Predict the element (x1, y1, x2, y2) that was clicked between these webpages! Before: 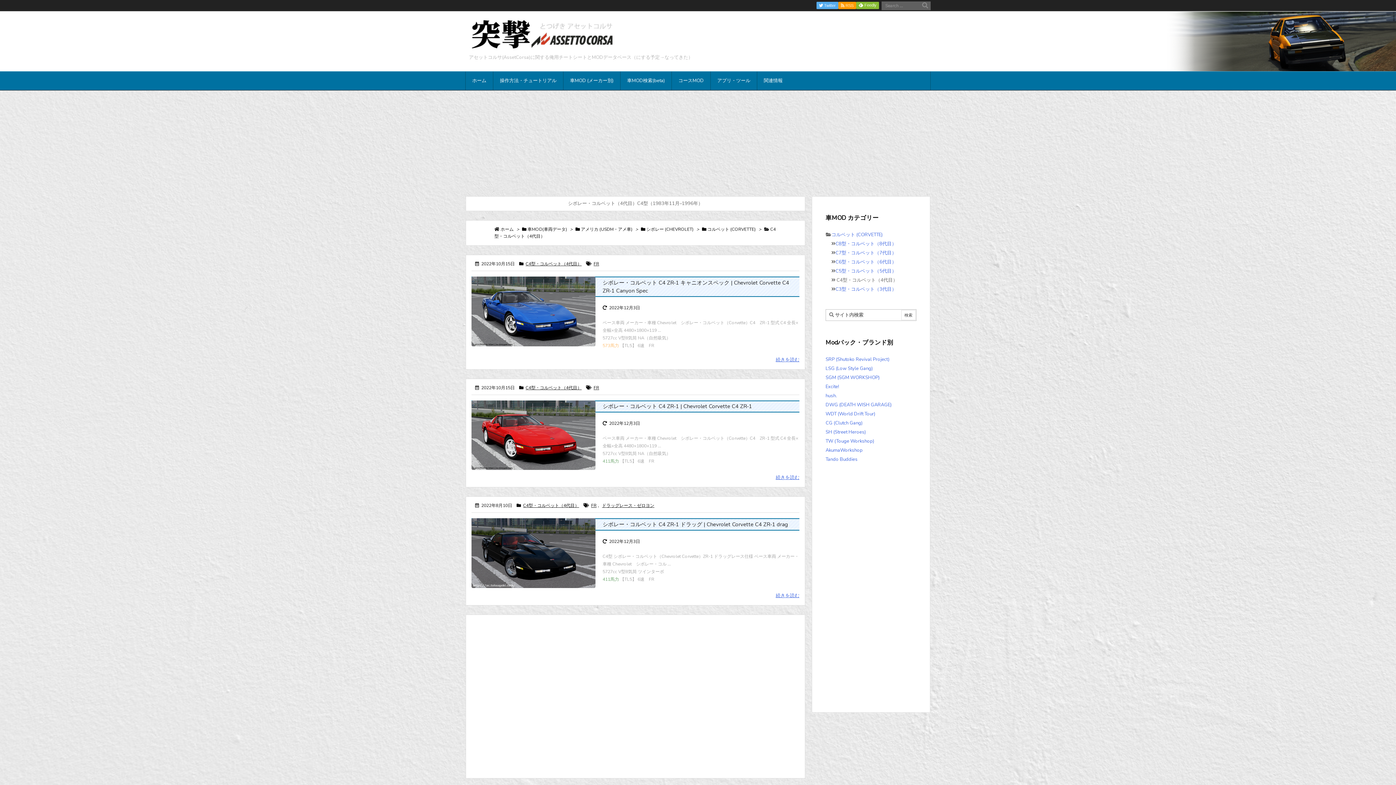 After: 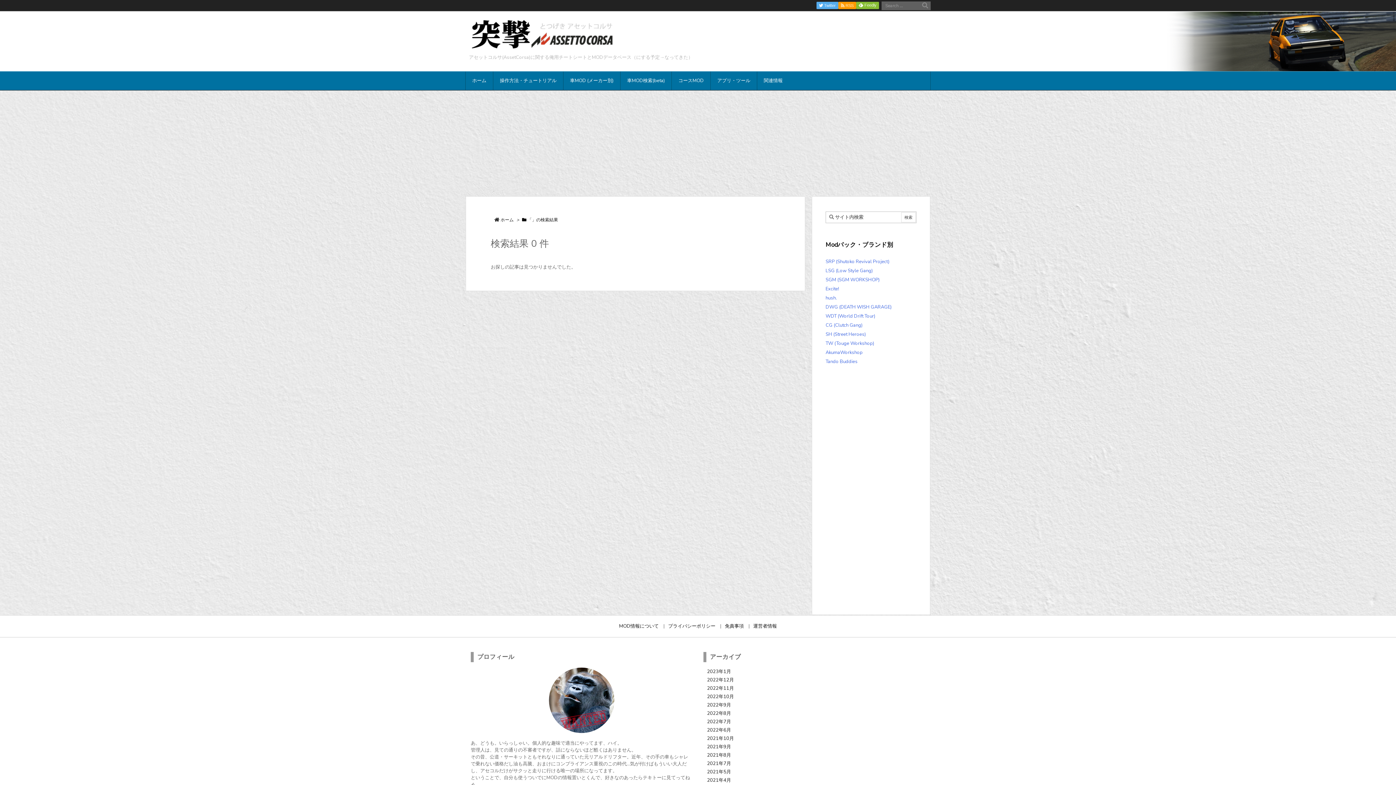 Action: bbox: (920, 1, 930, 10)